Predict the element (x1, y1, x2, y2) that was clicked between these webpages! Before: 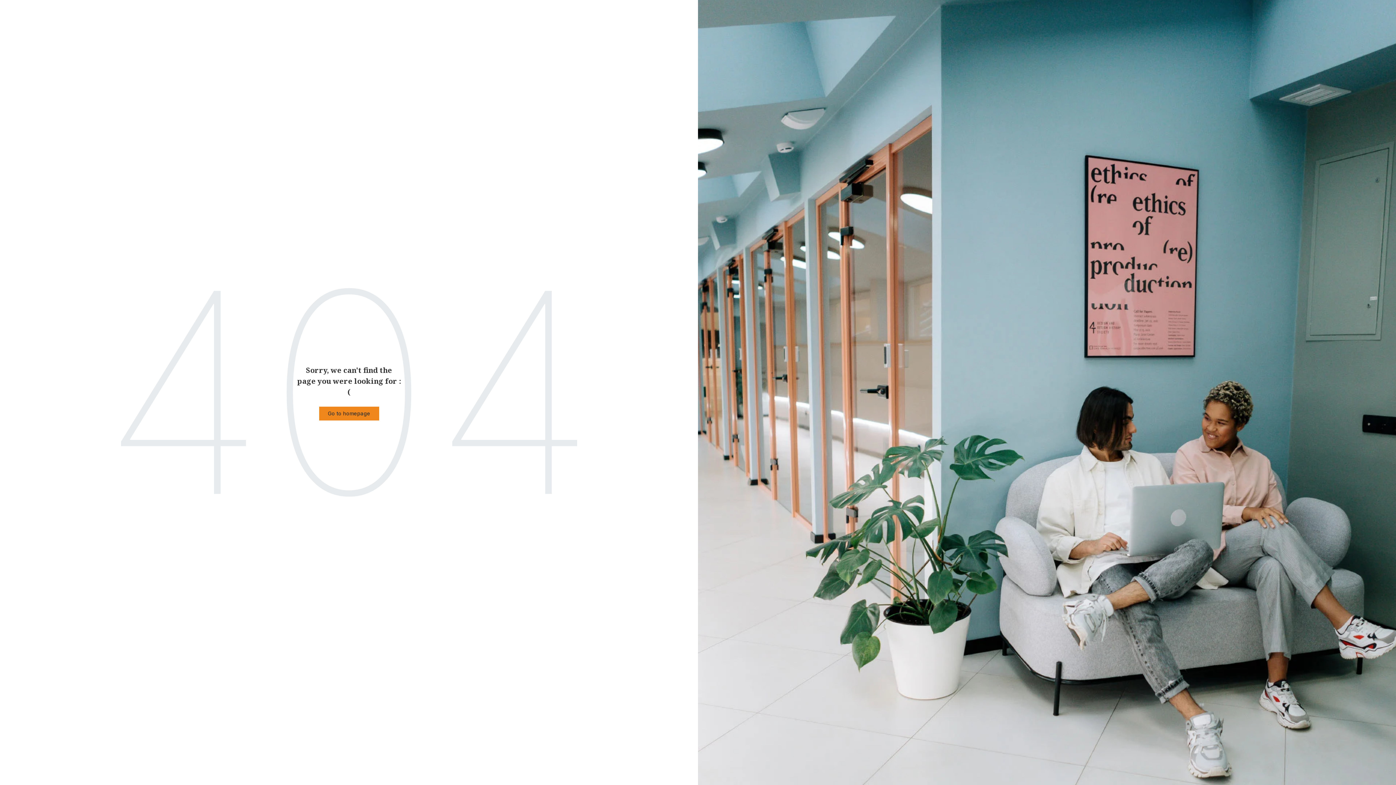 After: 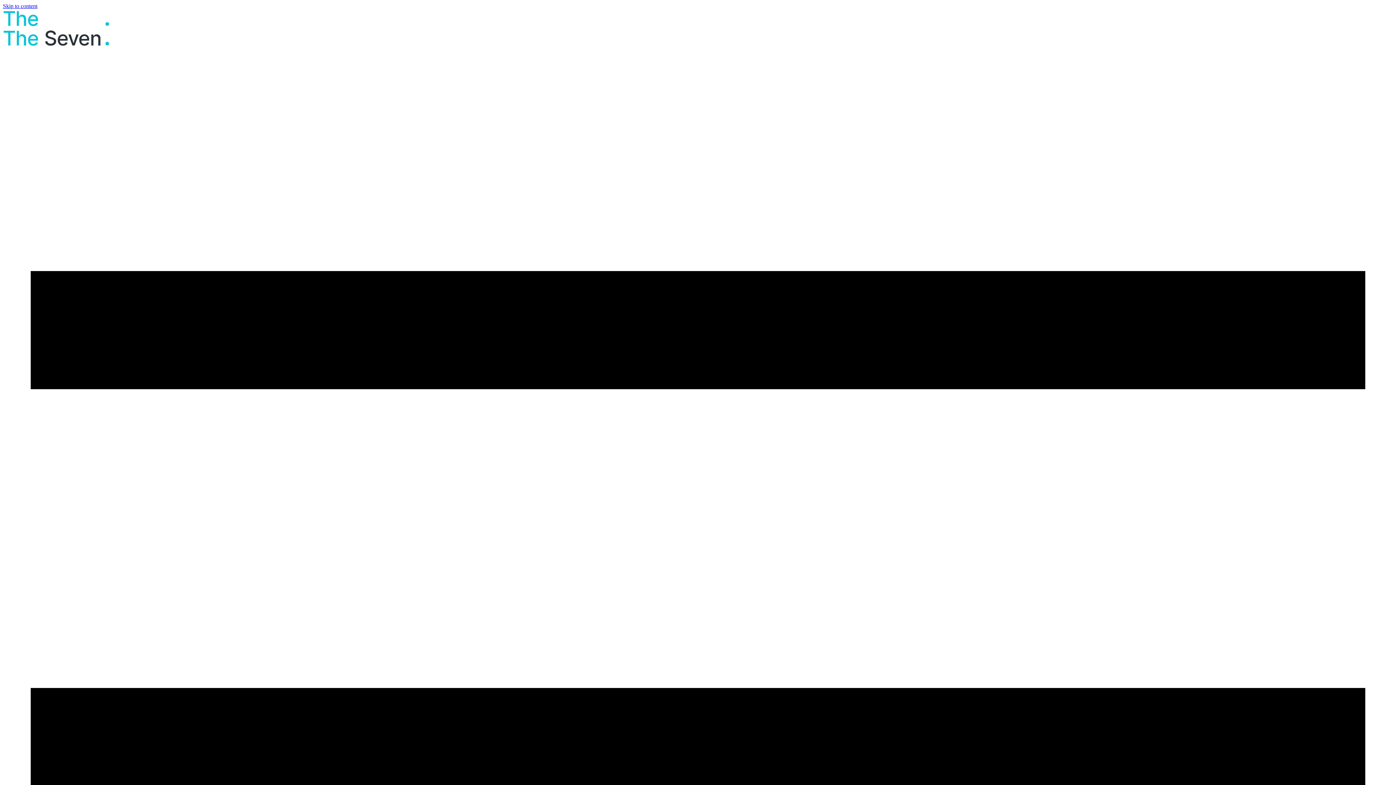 Action: bbox: (319, 406, 379, 420) label: Go to homepage